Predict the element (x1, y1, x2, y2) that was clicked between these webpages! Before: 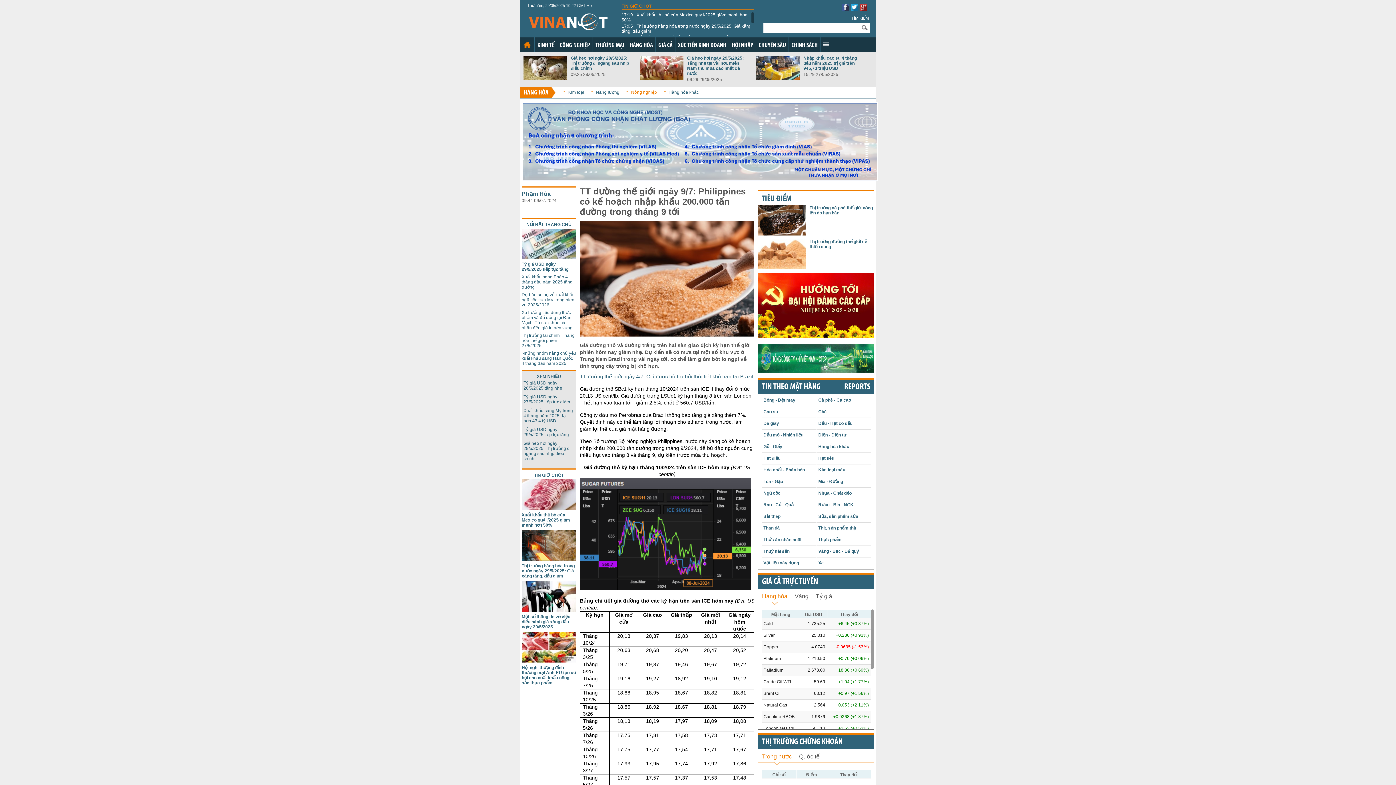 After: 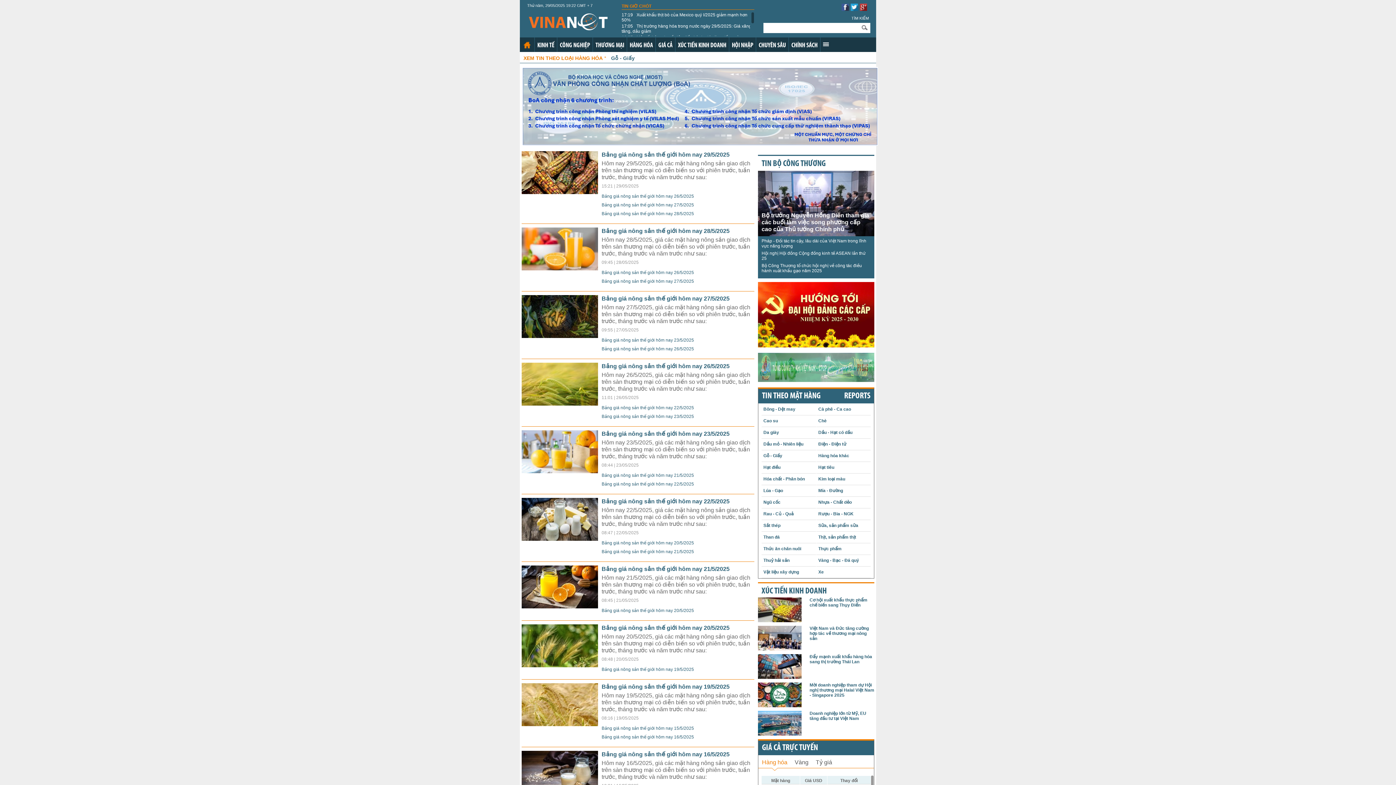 Action: bbox: (763, 444, 782, 449) label: Gỗ - Giấy